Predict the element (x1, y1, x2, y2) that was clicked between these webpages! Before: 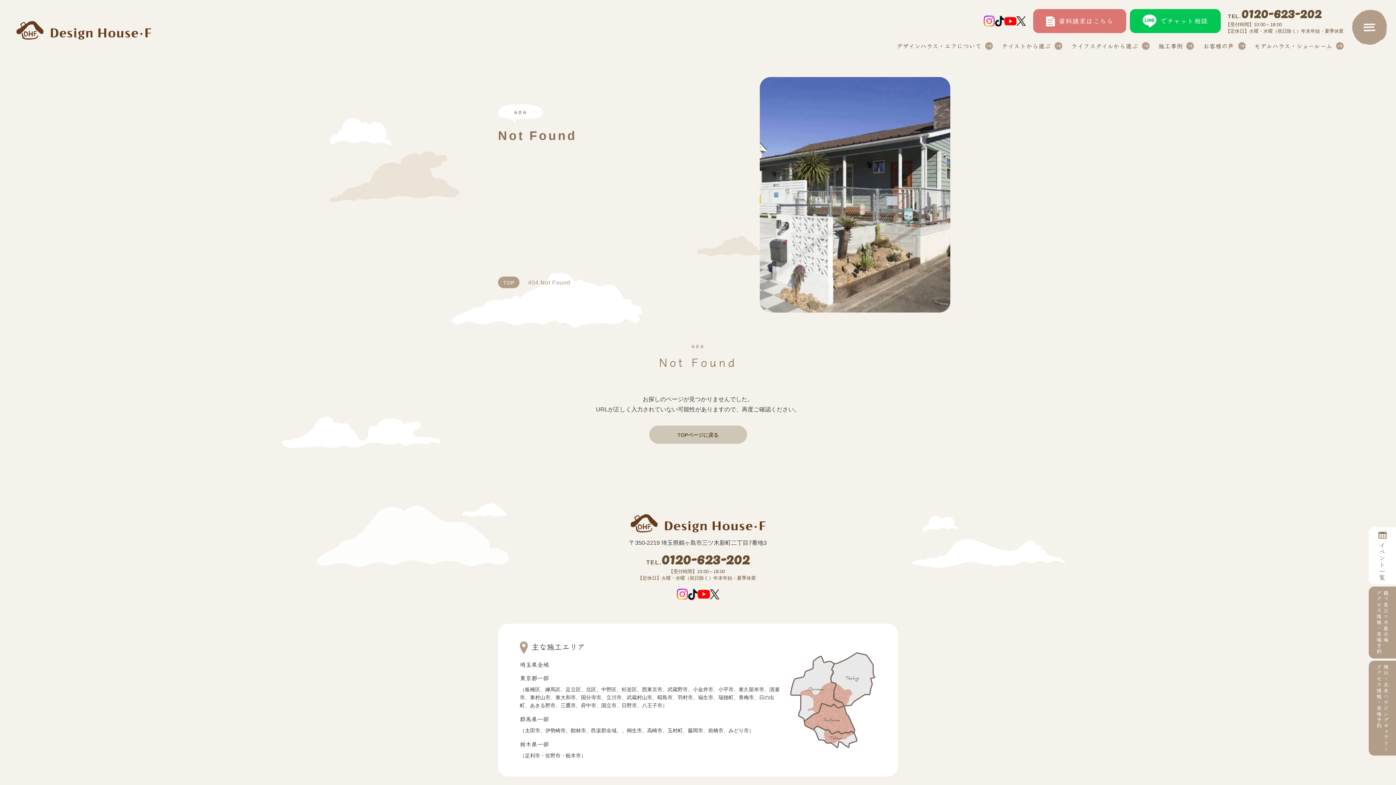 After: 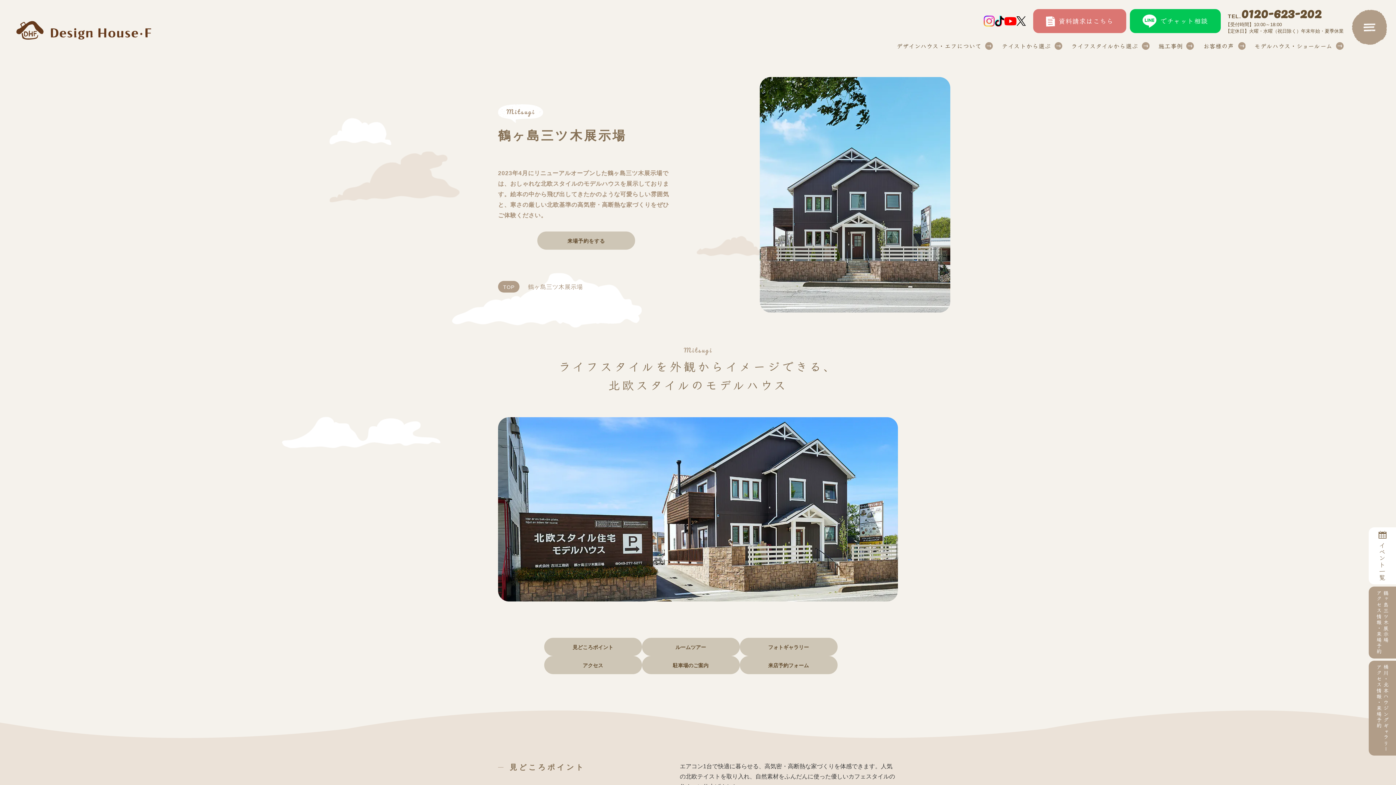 Action: label: 鶴ヶ島三ツ木展示場
アクセス情報・来場予約 bbox: (1369, 587, 1396, 658)